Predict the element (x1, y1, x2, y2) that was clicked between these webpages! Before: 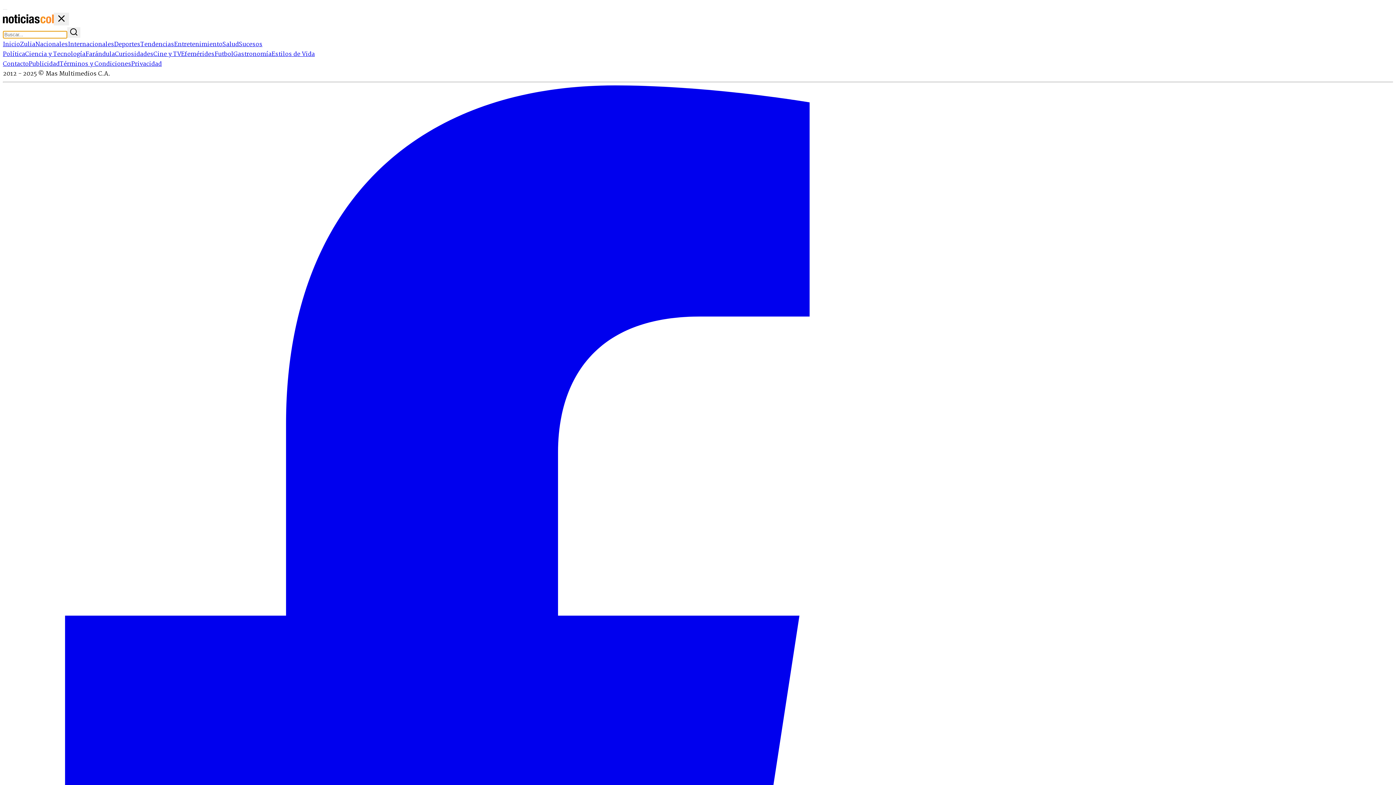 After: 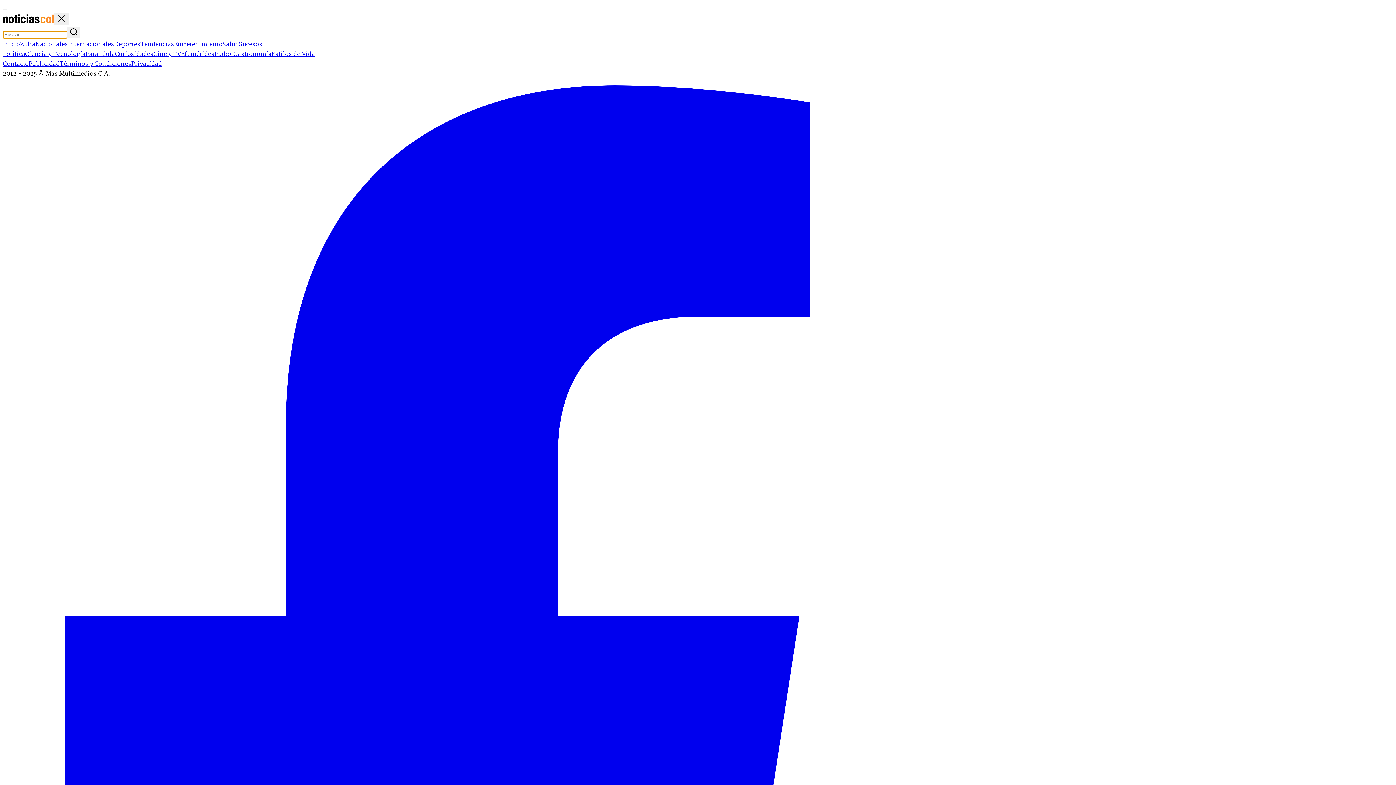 Action: bbox: (181, 49, 214, 59) label: Efemérides